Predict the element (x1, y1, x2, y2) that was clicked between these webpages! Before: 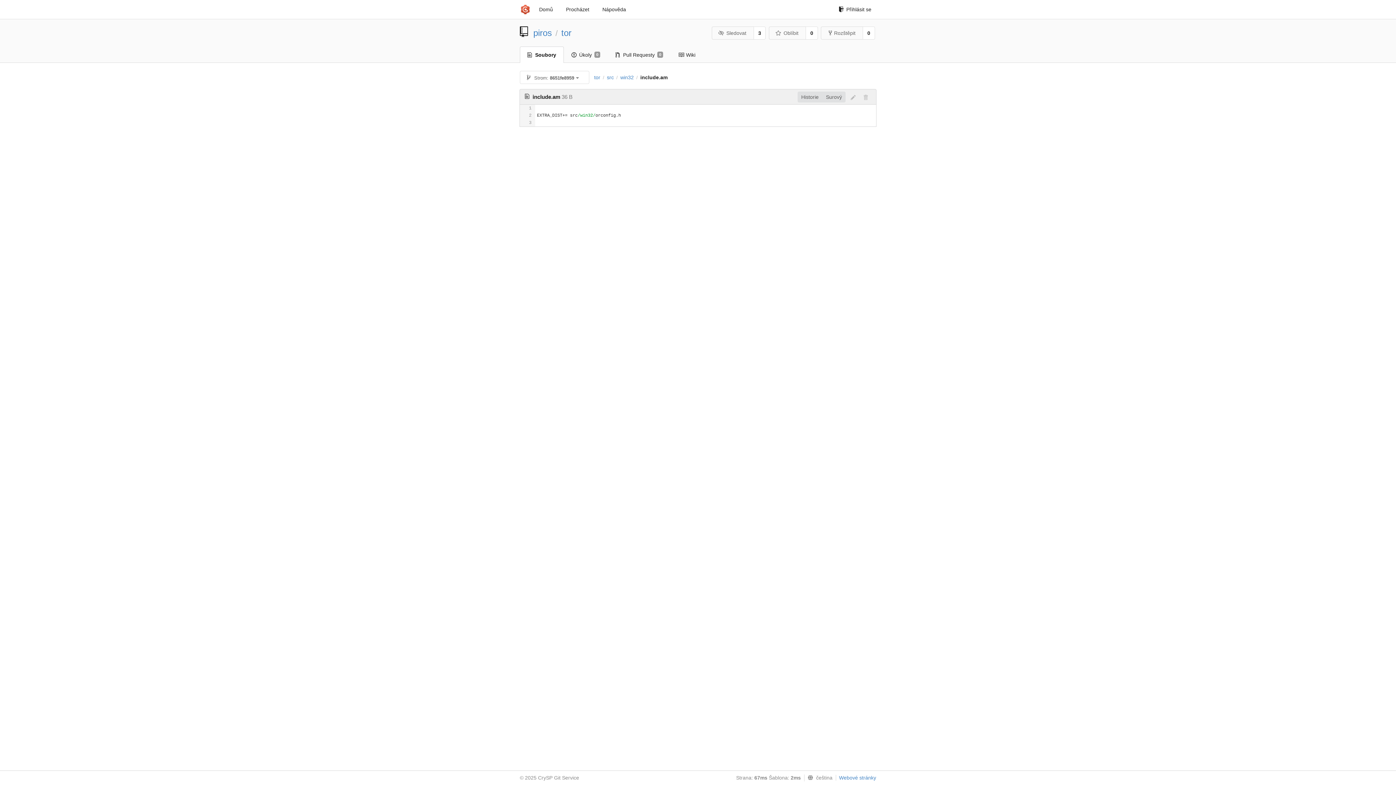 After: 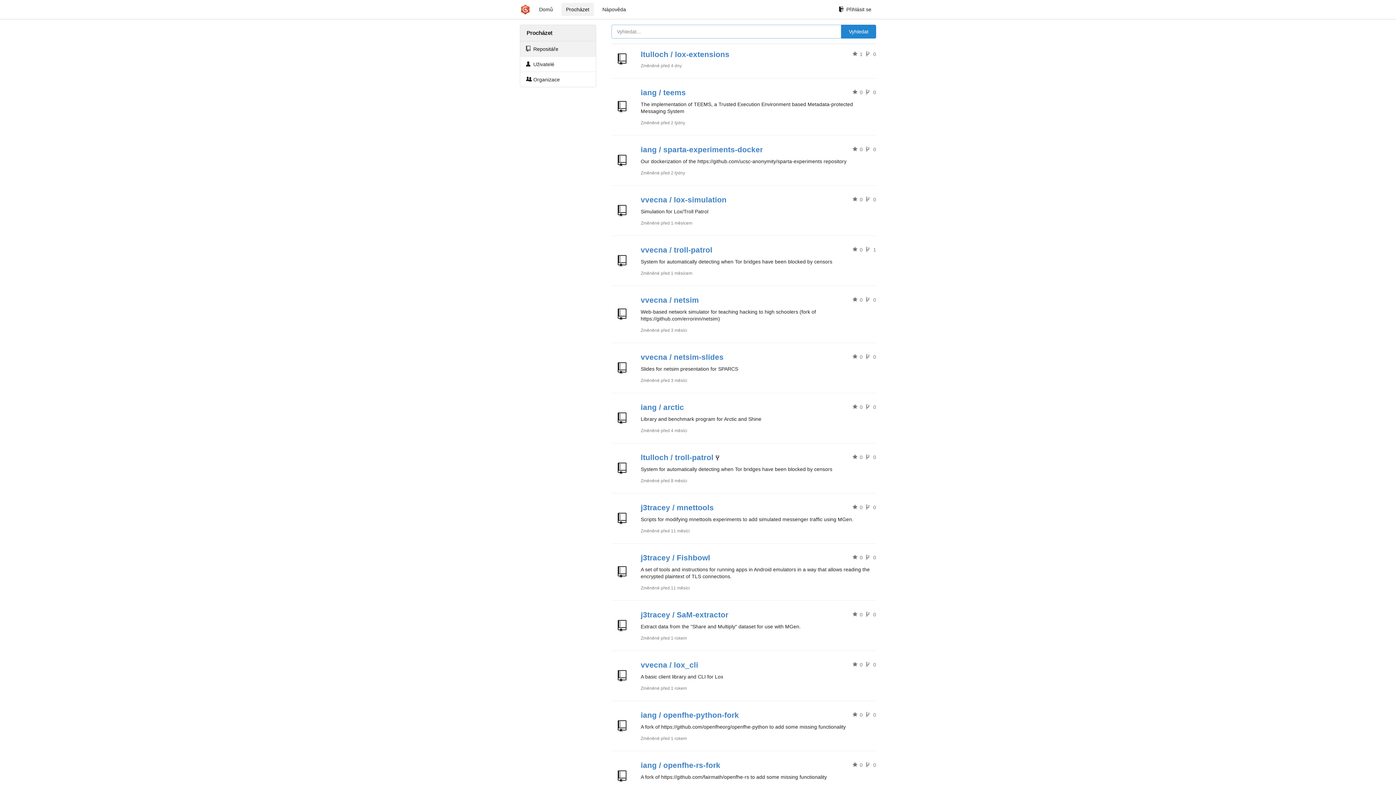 Action: label: Domů bbox: (534, 2, 557, 16)